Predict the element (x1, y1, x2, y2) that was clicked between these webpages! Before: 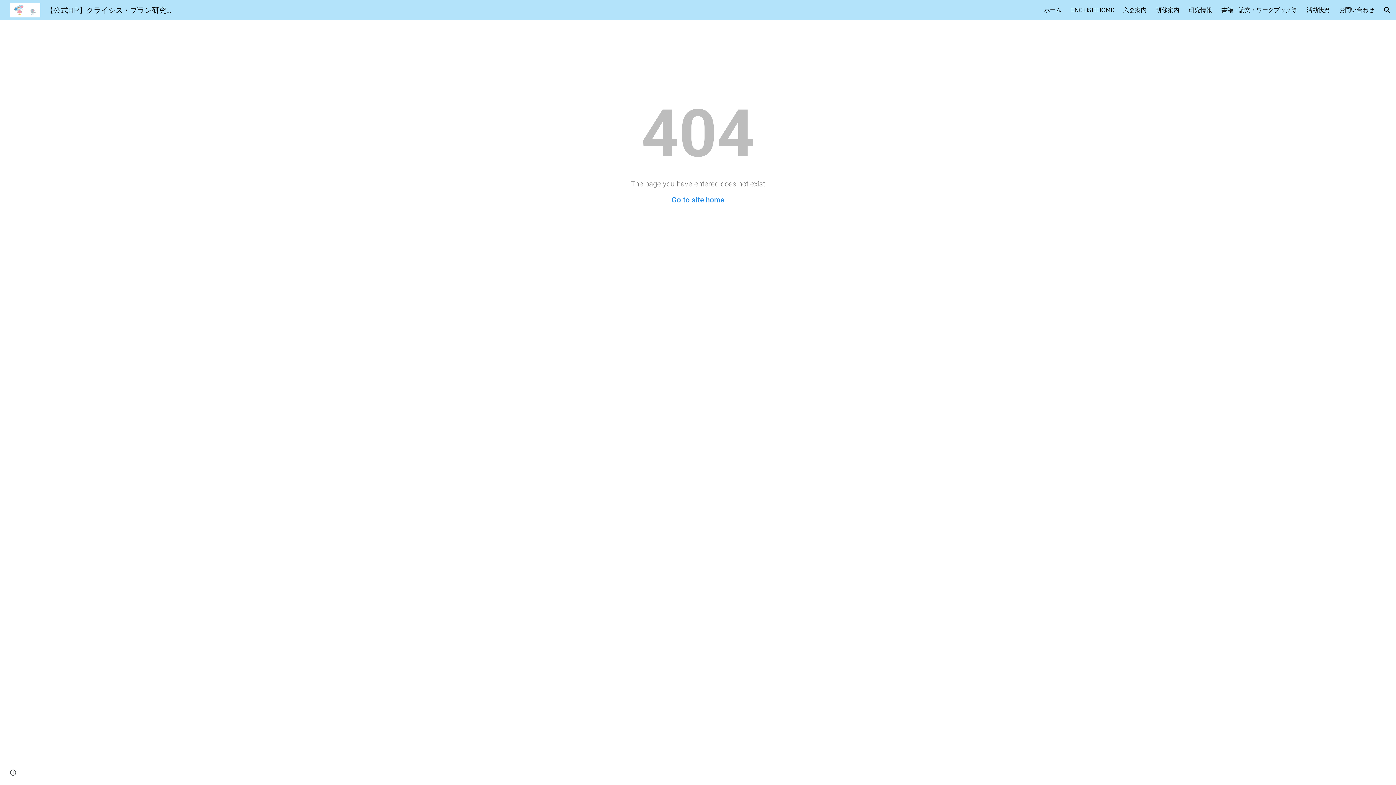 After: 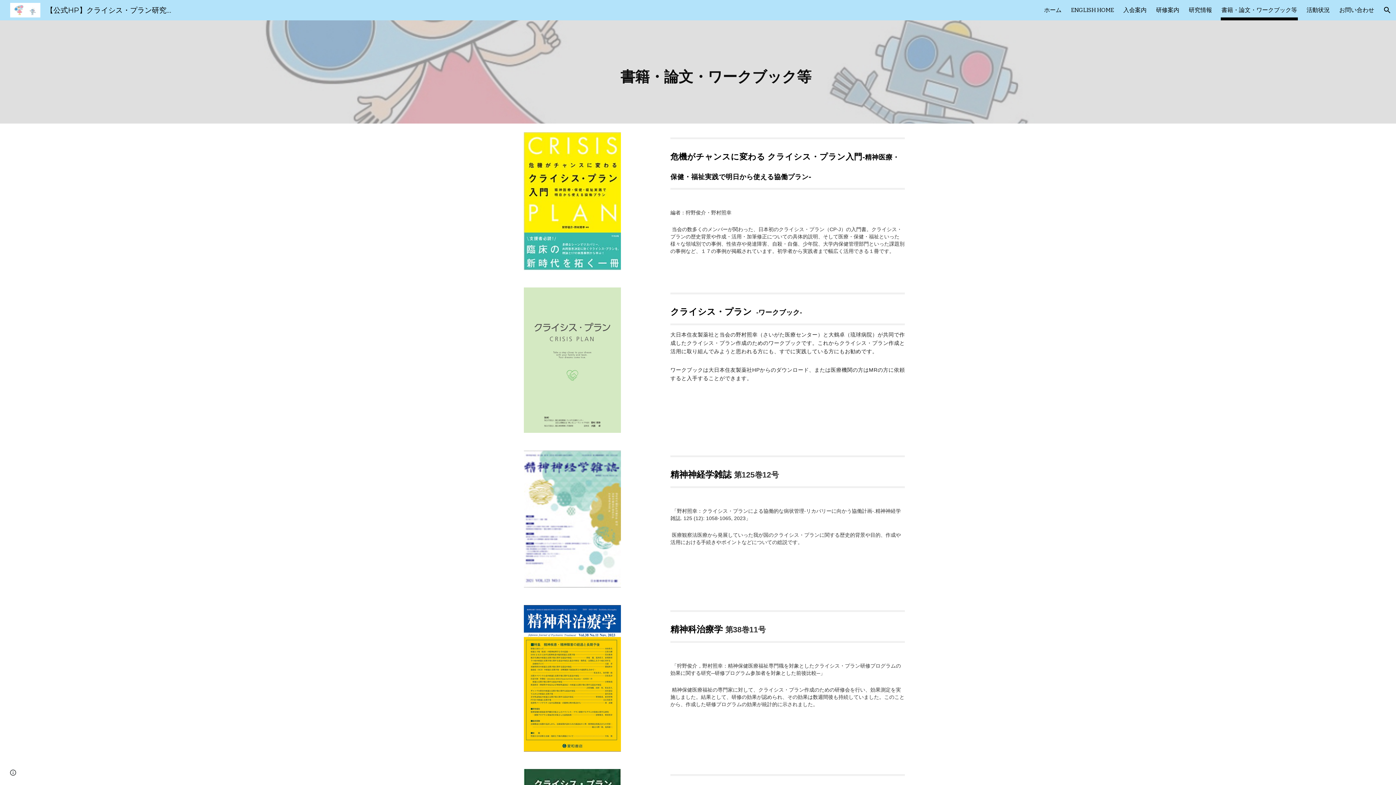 Action: bbox: (1221, 5, 1297, 15) label: 書籍・論文・ワークブック等